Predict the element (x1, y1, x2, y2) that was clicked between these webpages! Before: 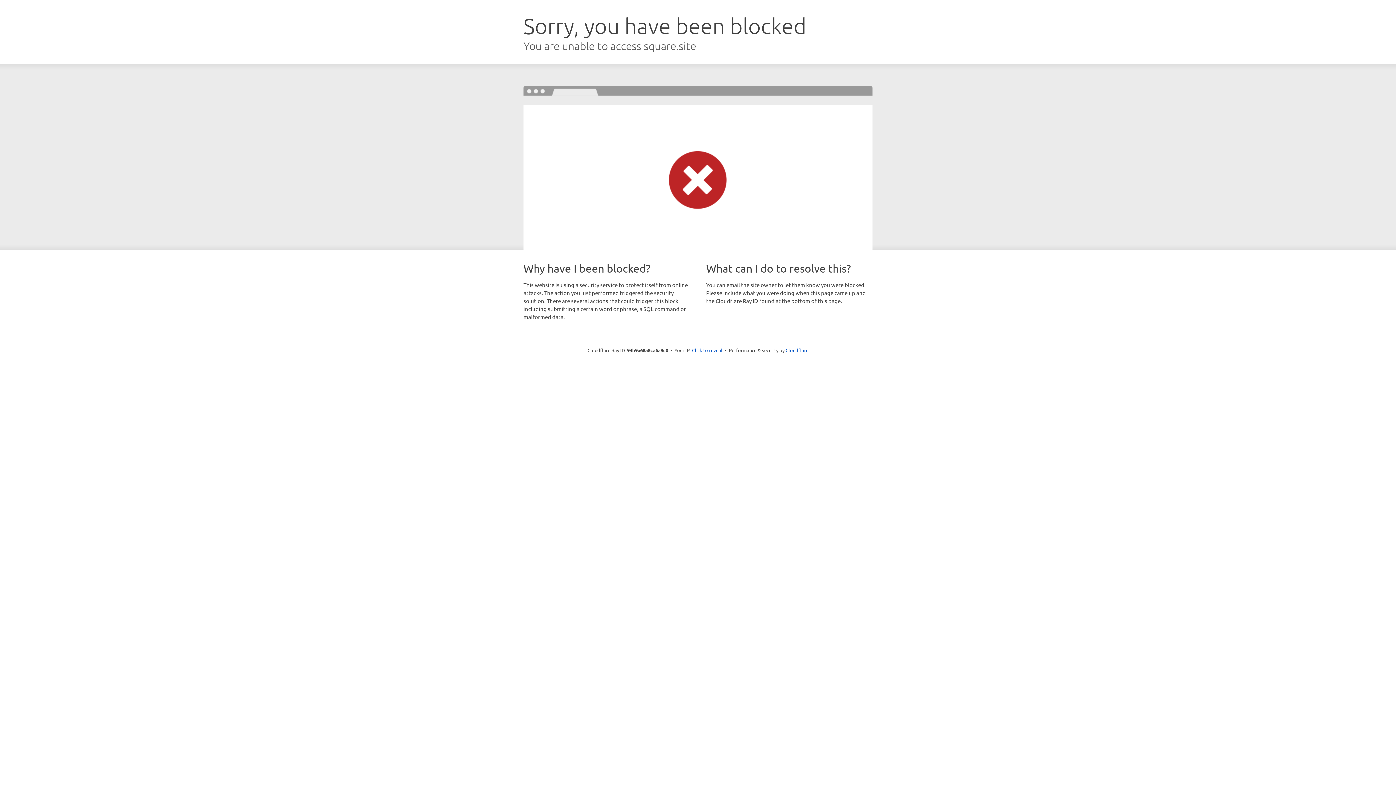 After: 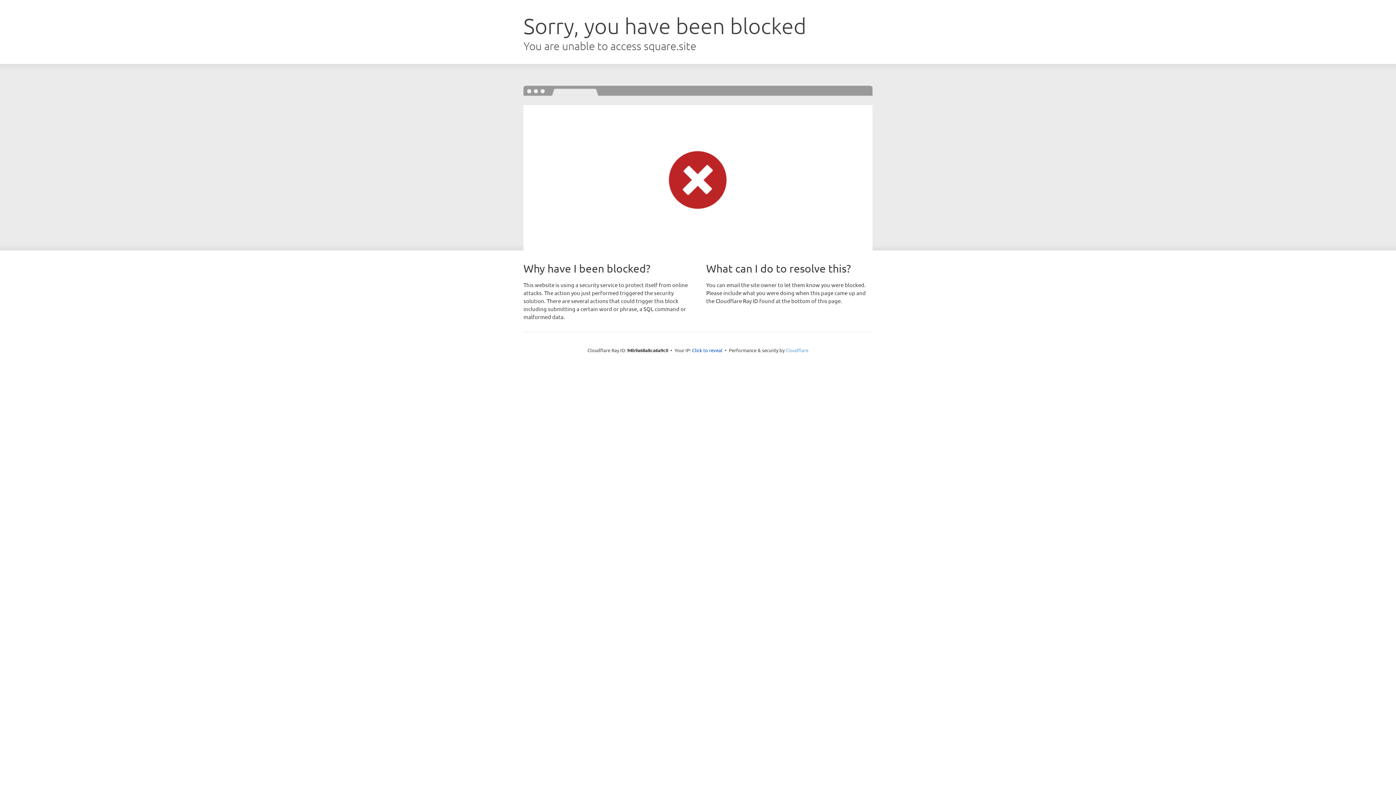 Action: label: Cloudflare bbox: (785, 347, 808, 353)